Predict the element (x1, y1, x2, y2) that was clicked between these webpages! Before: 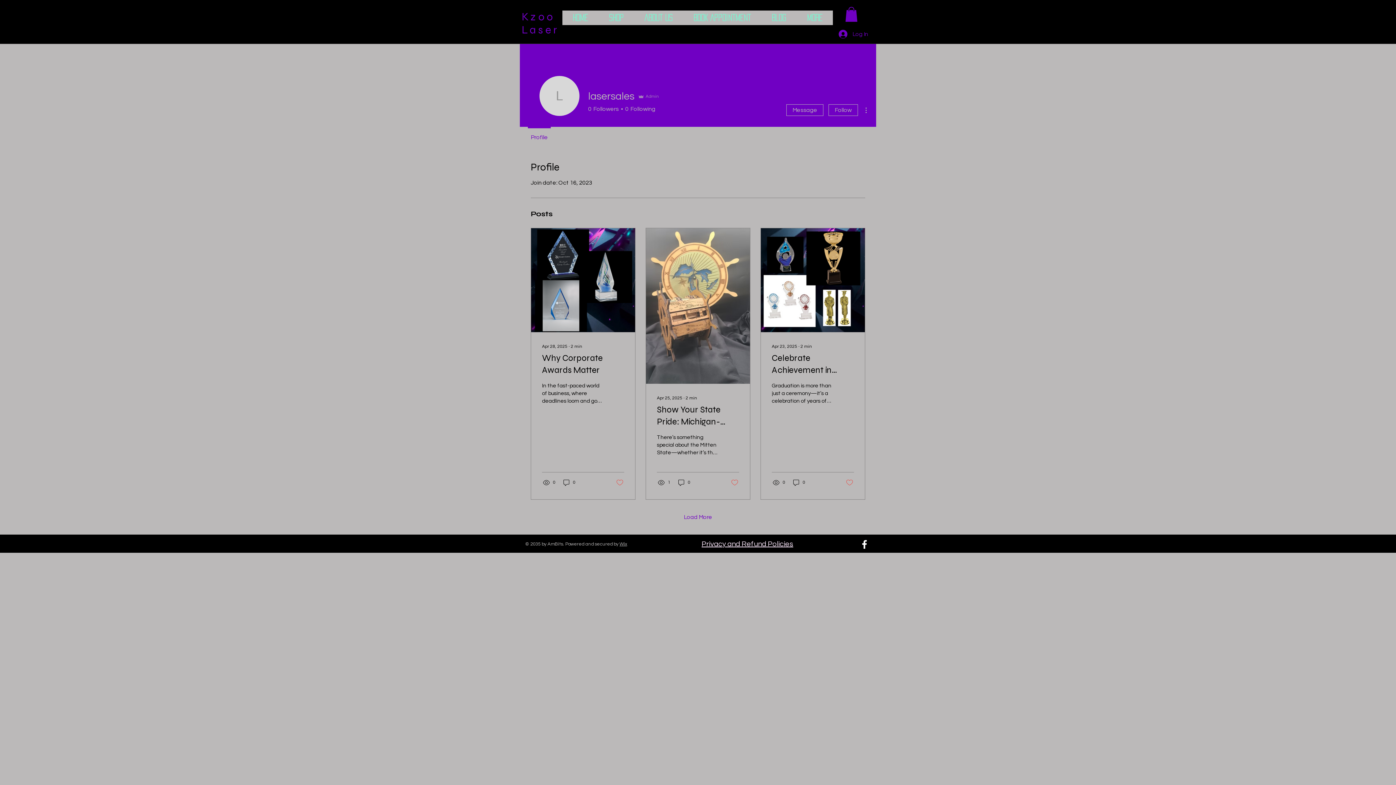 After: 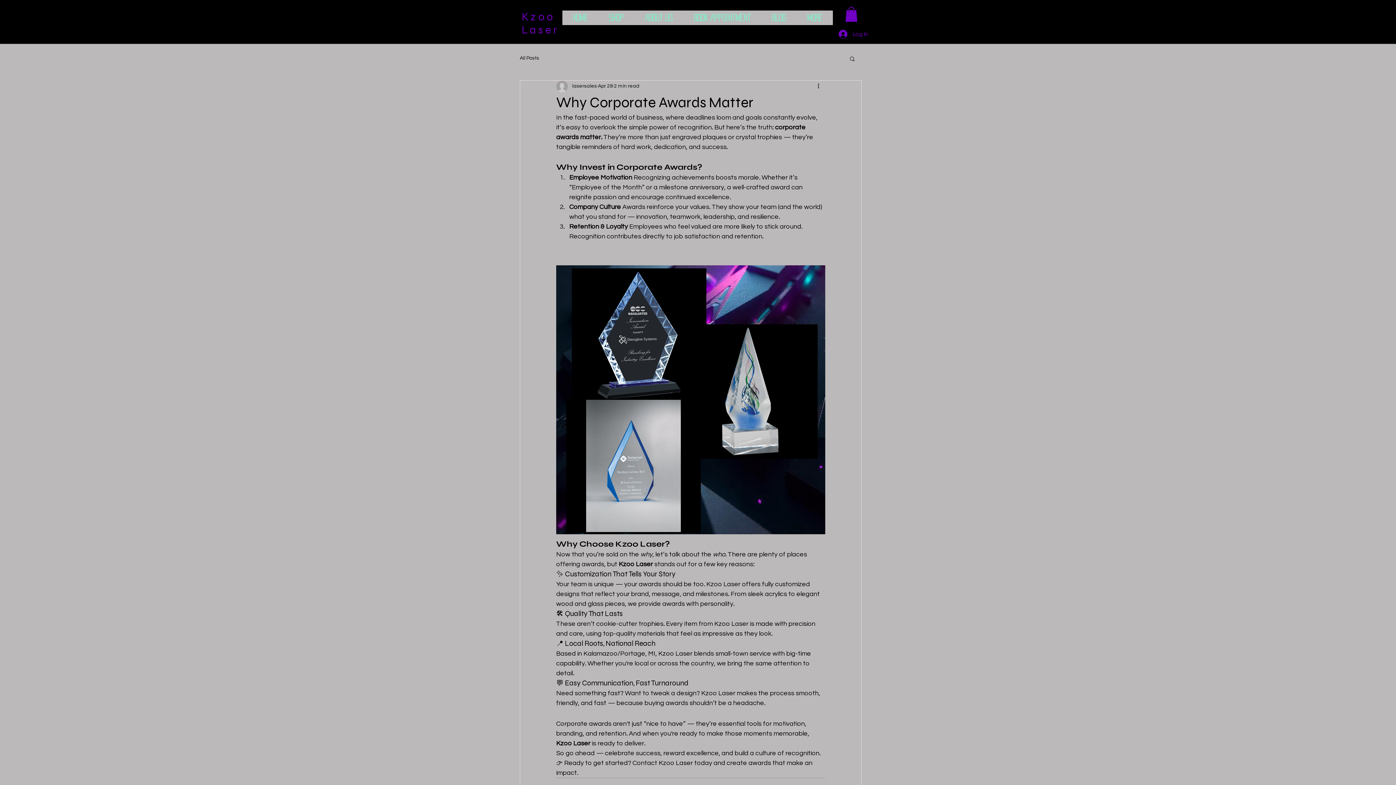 Action: bbox: (530, 227, 635, 500) label: Apr 28, 2025 ∙ 2 min
Why Corporate Awards Matter
In the fast-paced world of business, where deadlines loom and goals constantly evolve, it’s easy to overlook the simple power of...
0
0